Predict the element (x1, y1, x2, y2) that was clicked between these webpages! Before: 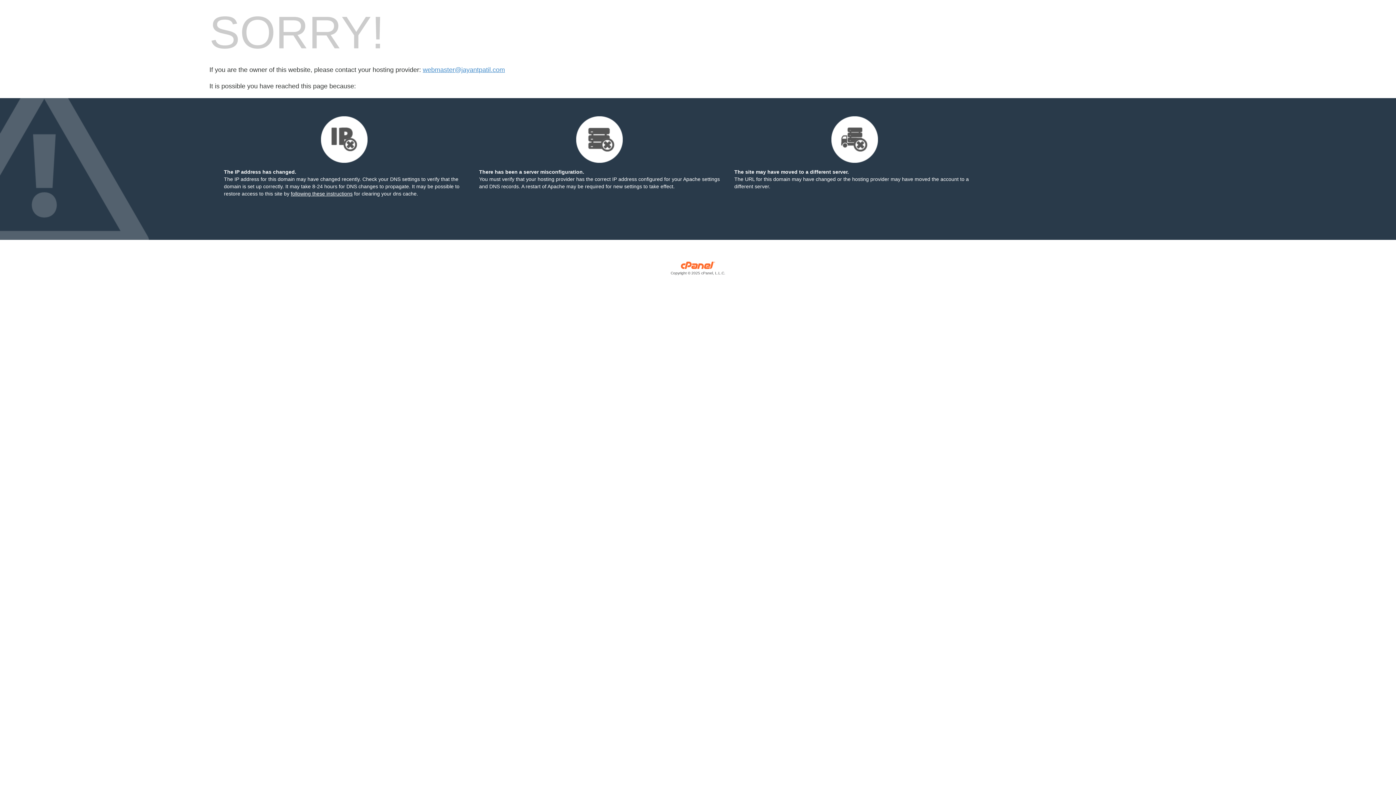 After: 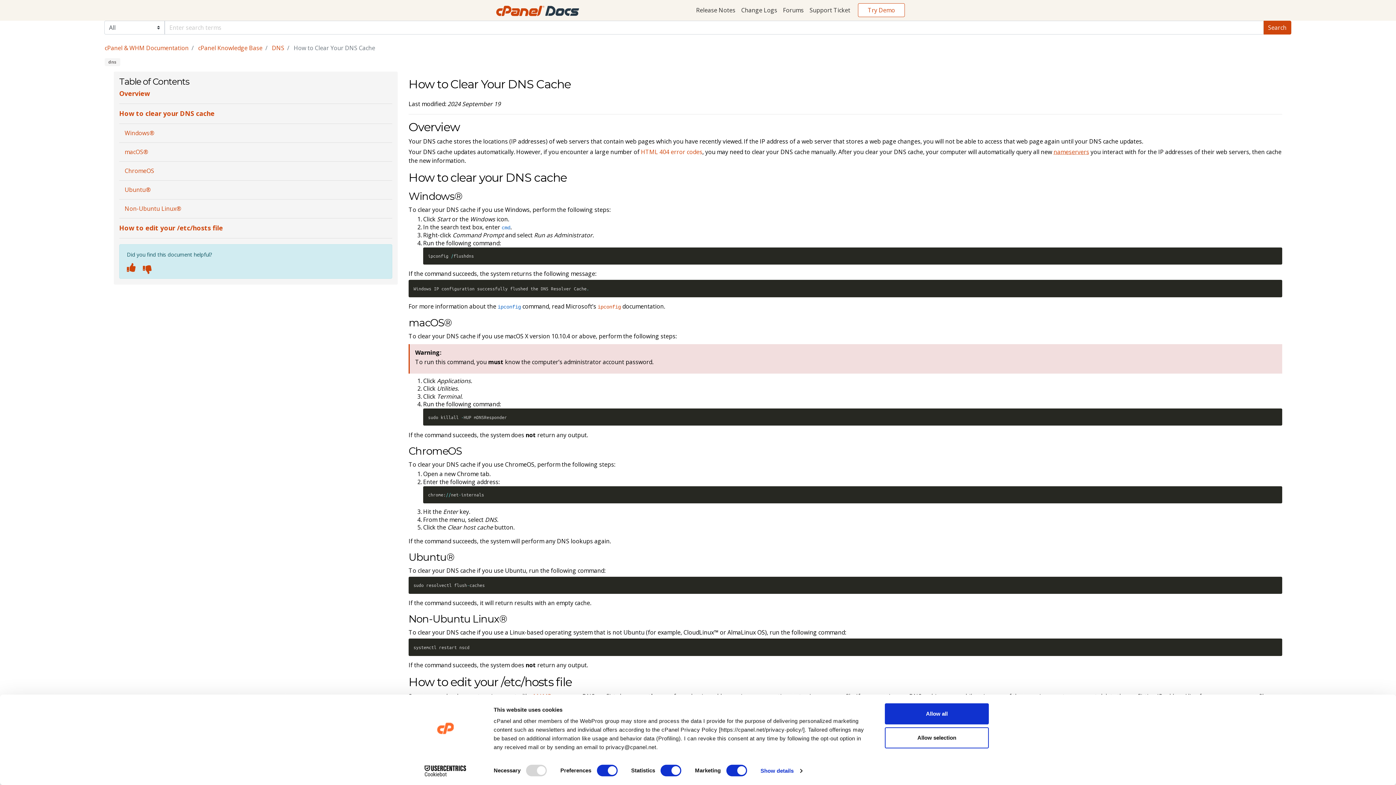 Action: bbox: (290, 190, 352, 196) label: following these instructions